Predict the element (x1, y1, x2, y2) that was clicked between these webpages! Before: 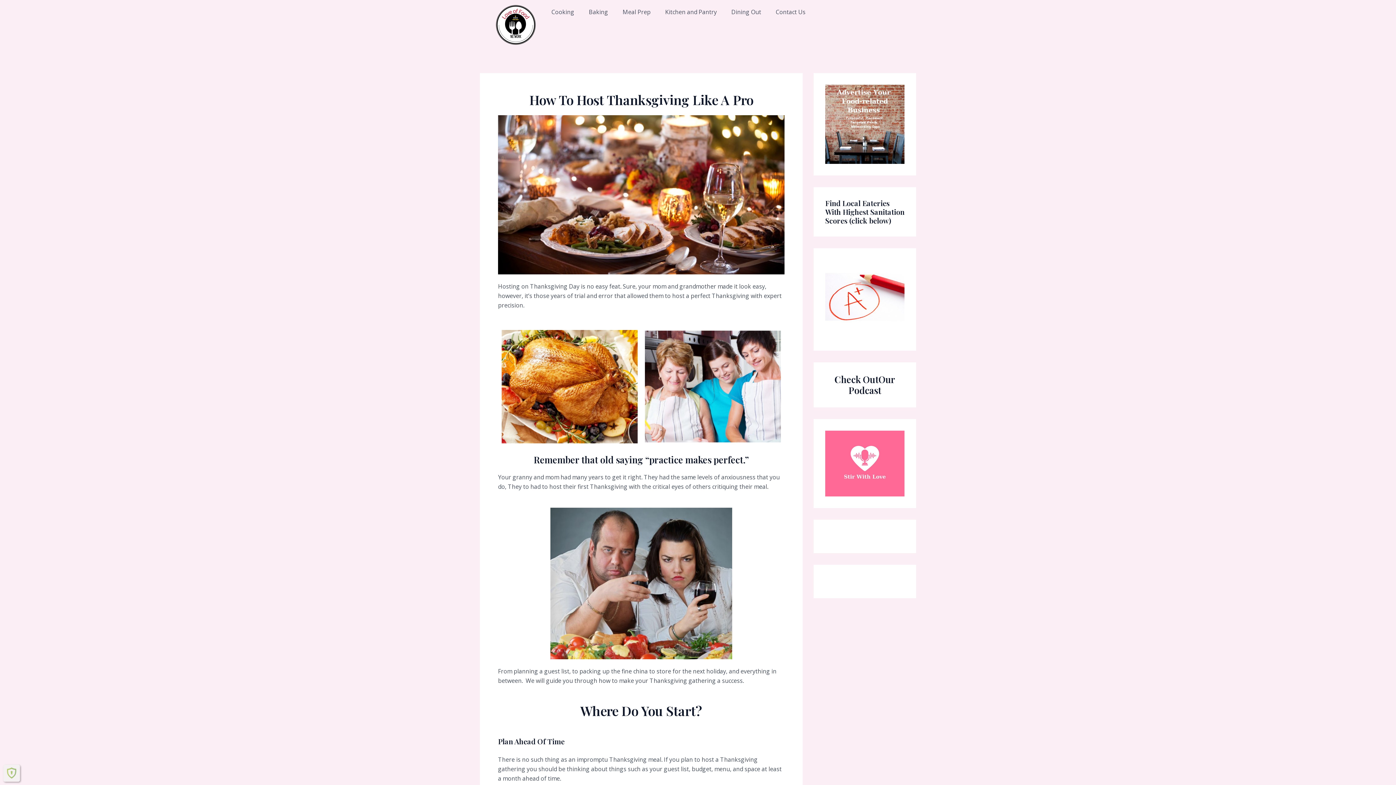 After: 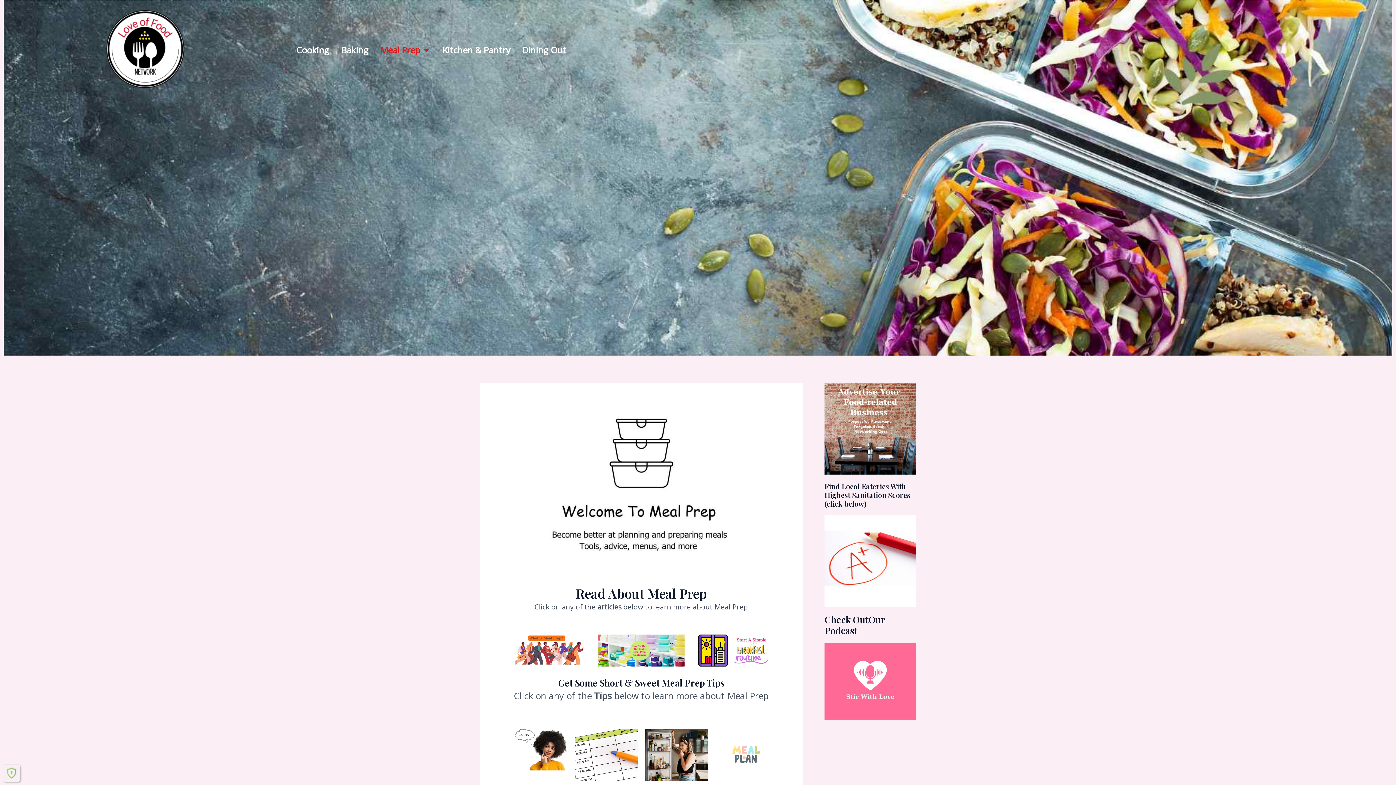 Action: label: Meal Prep bbox: (615, 3, 658, 20)